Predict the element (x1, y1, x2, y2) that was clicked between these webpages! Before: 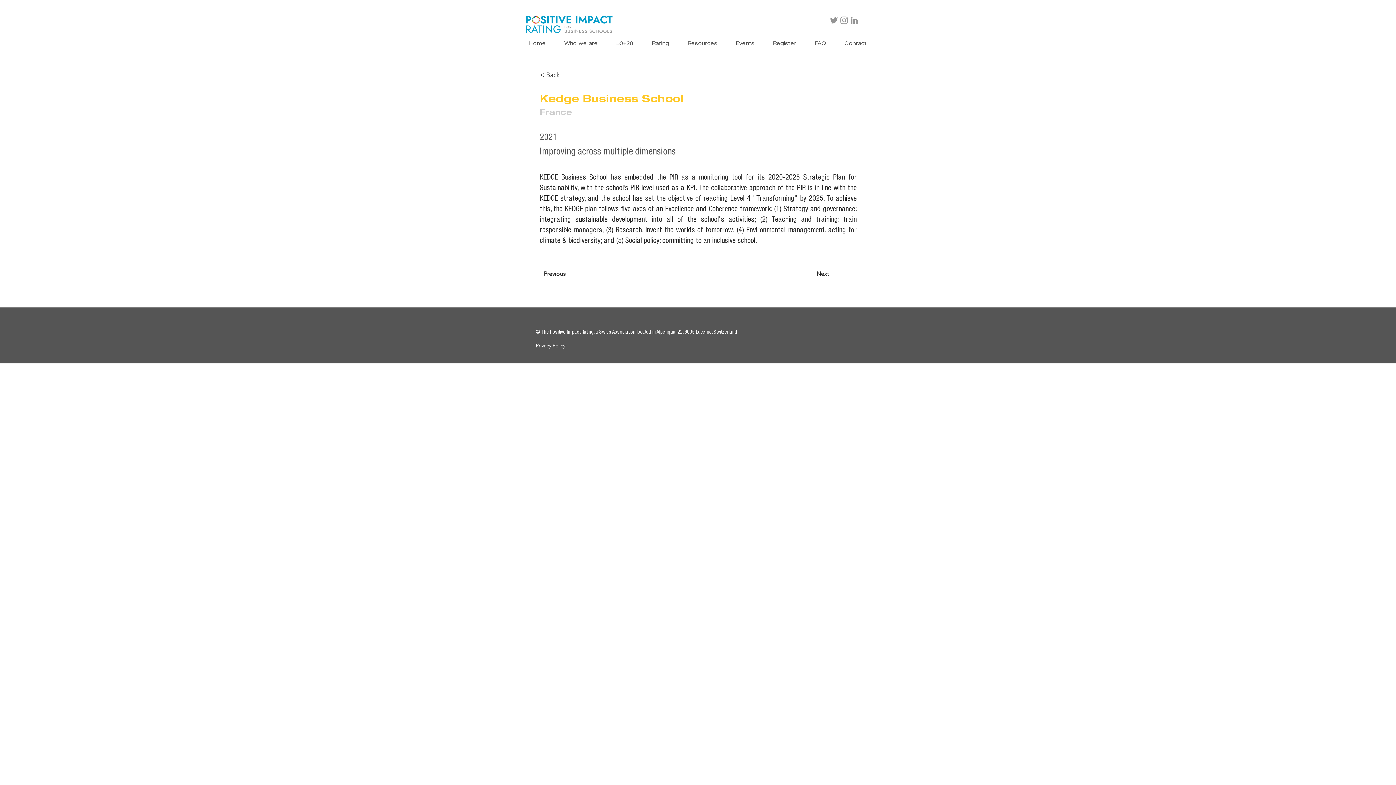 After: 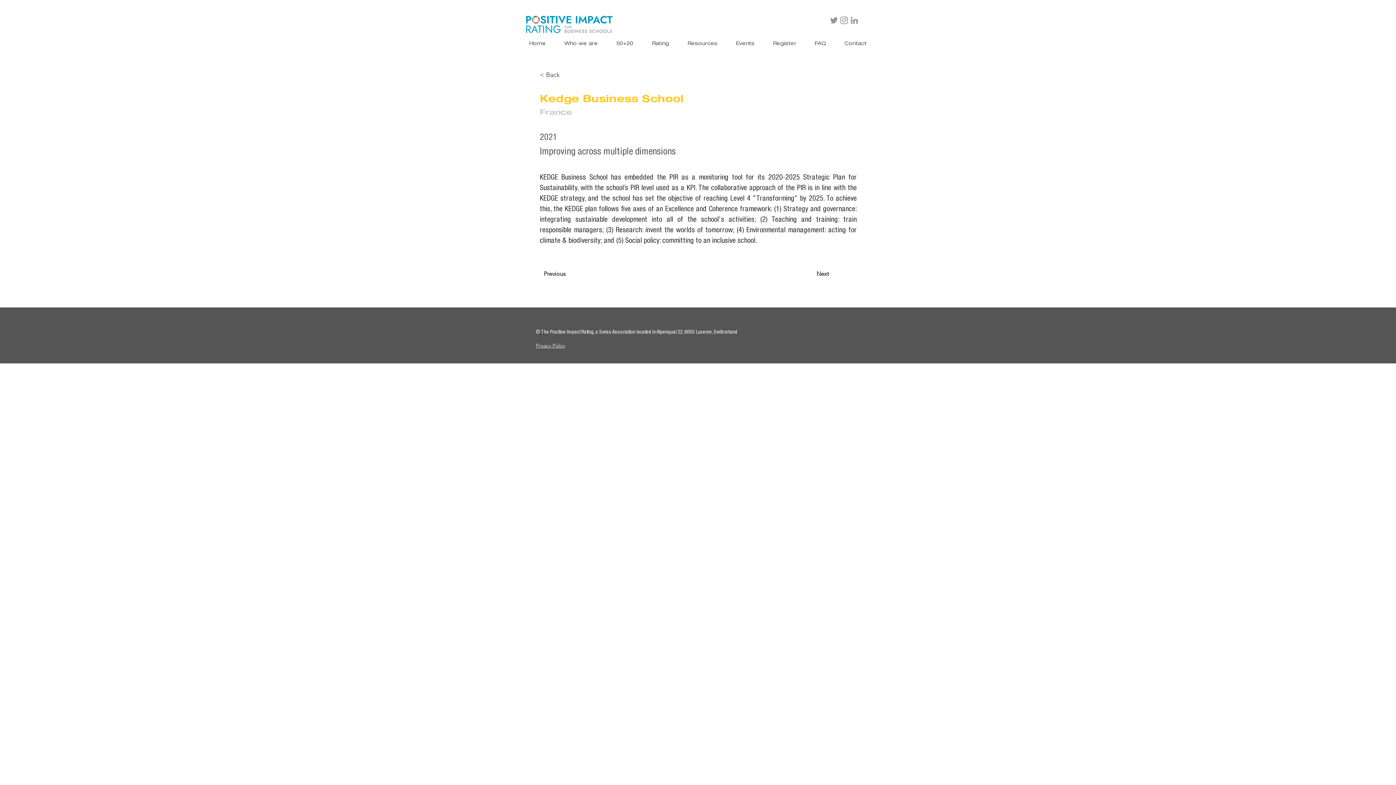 Action: label: LinkedIn bbox: (849, 15, 859, 25)